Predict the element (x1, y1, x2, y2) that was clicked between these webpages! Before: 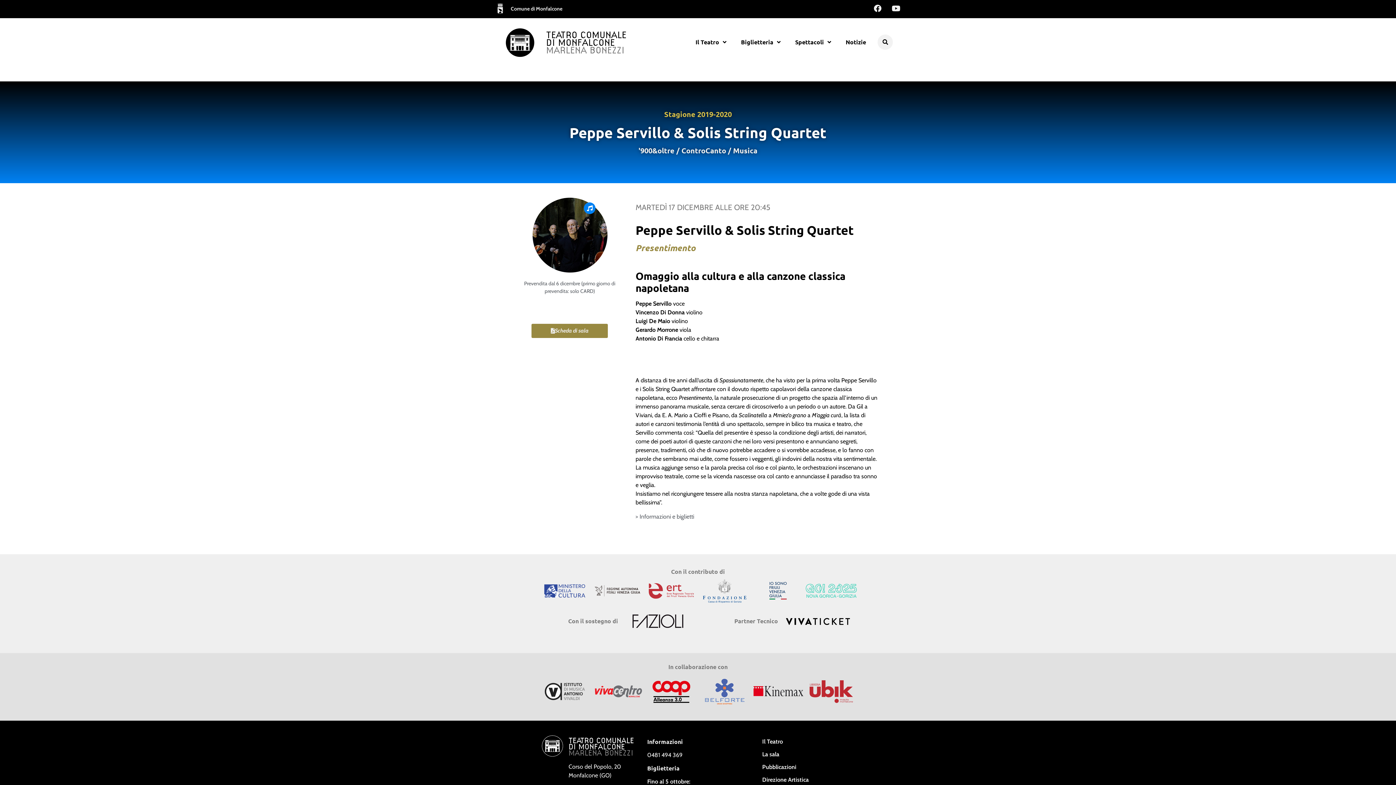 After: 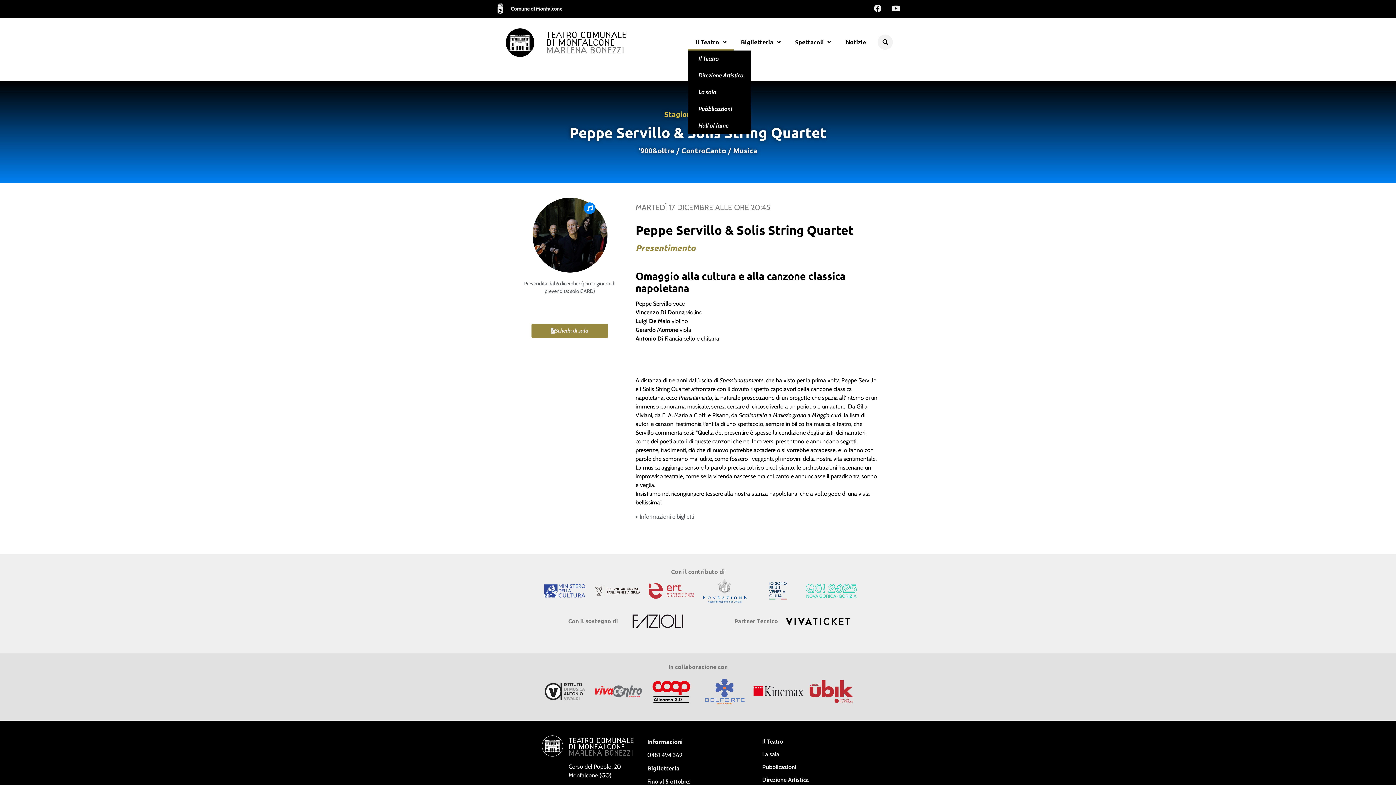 Action: bbox: (688, 33, 733, 50) label: Il Teatro